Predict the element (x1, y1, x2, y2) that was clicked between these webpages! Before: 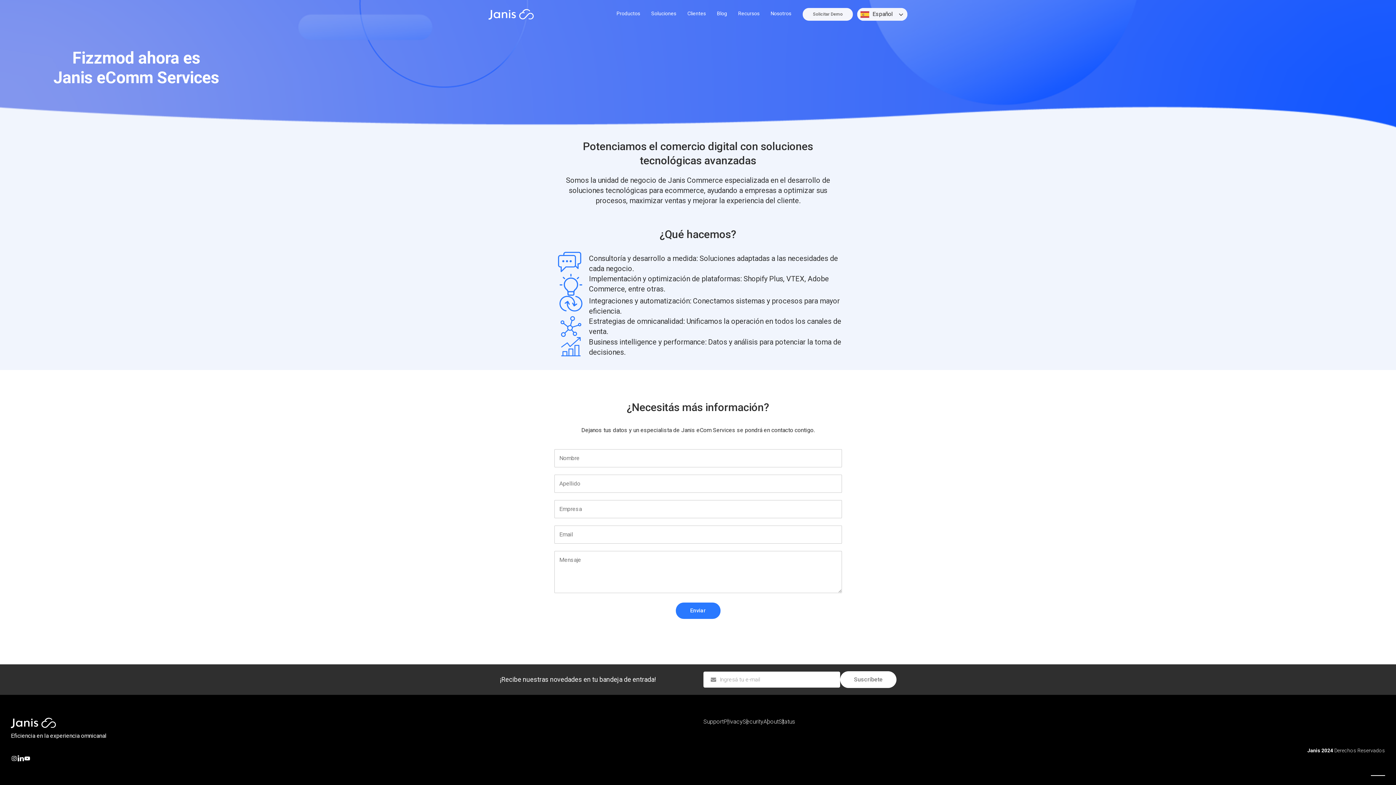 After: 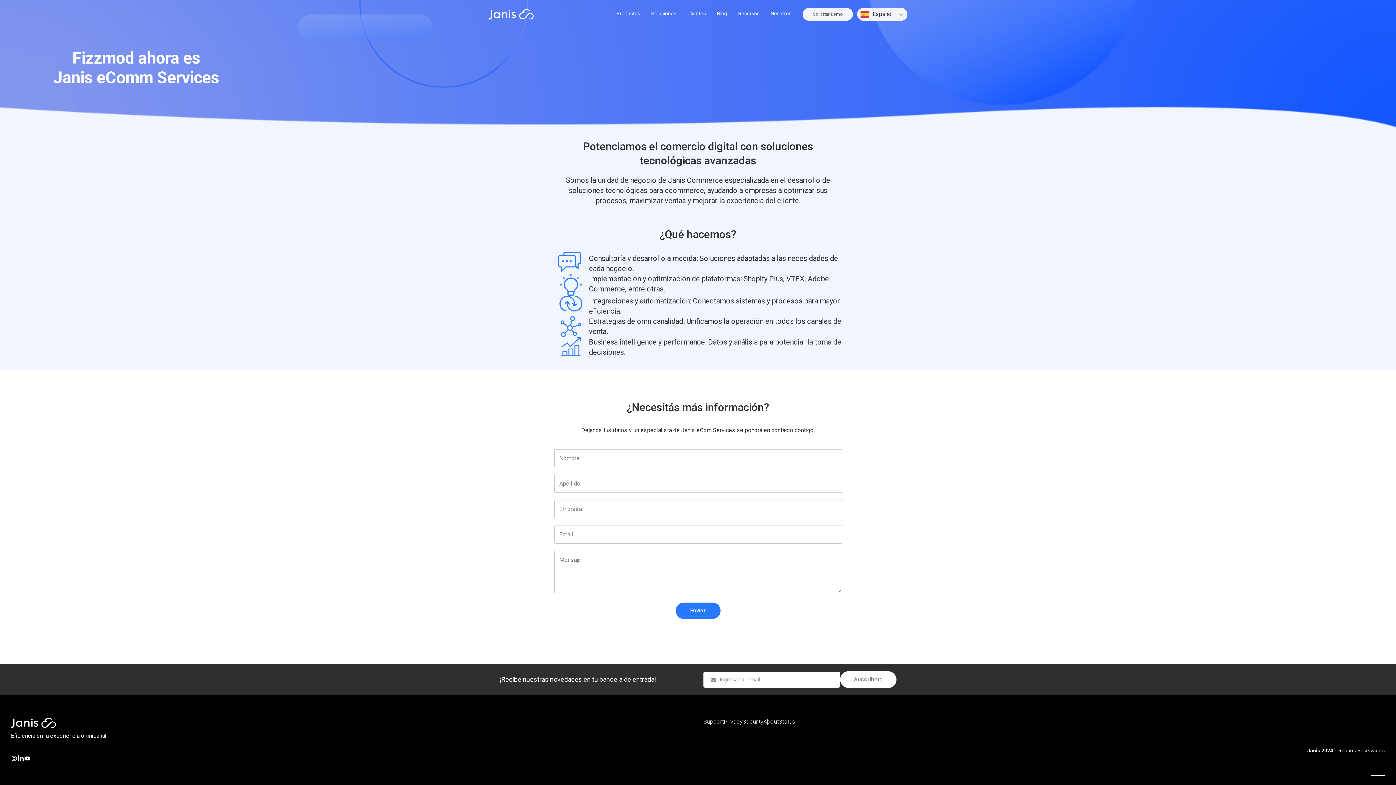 Action: label: Enviar bbox: (675, 602, 720, 619)